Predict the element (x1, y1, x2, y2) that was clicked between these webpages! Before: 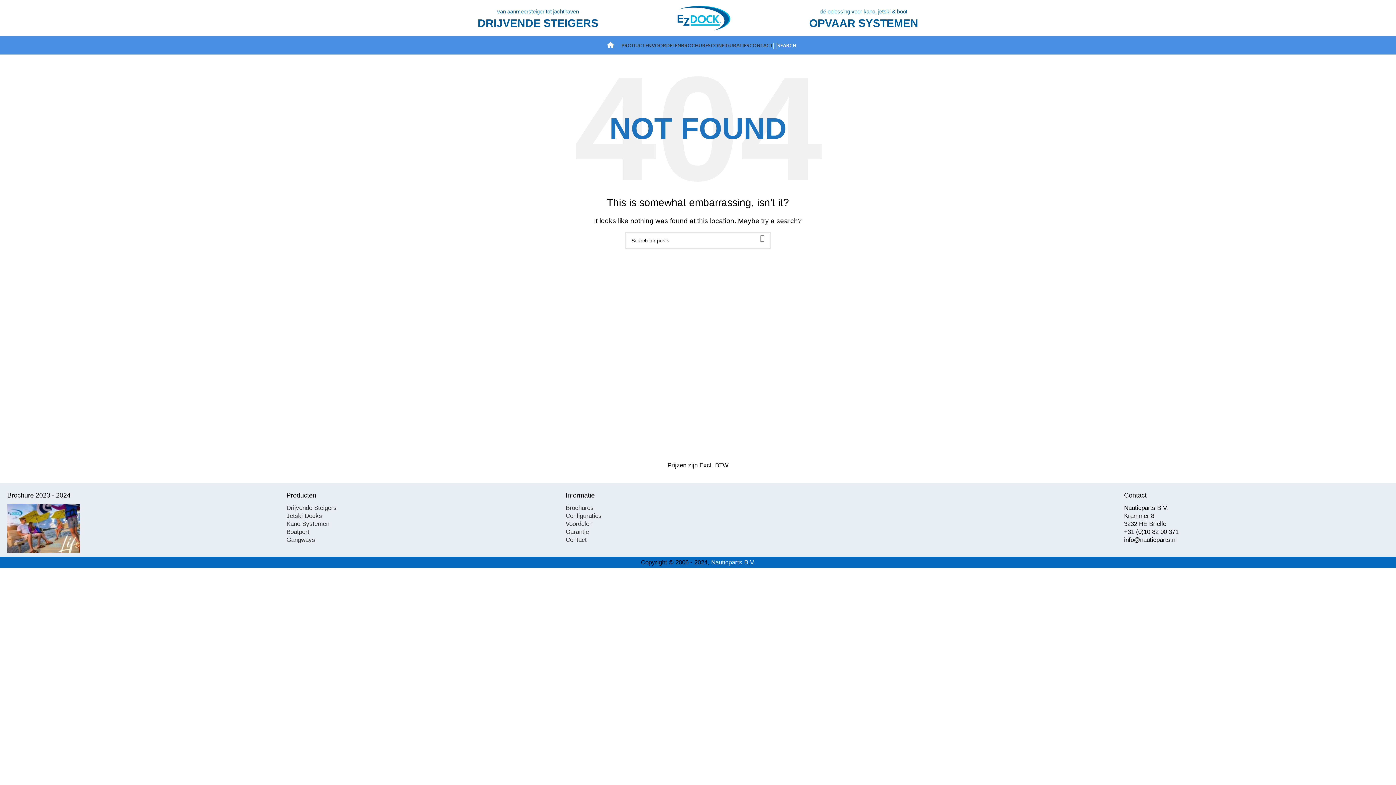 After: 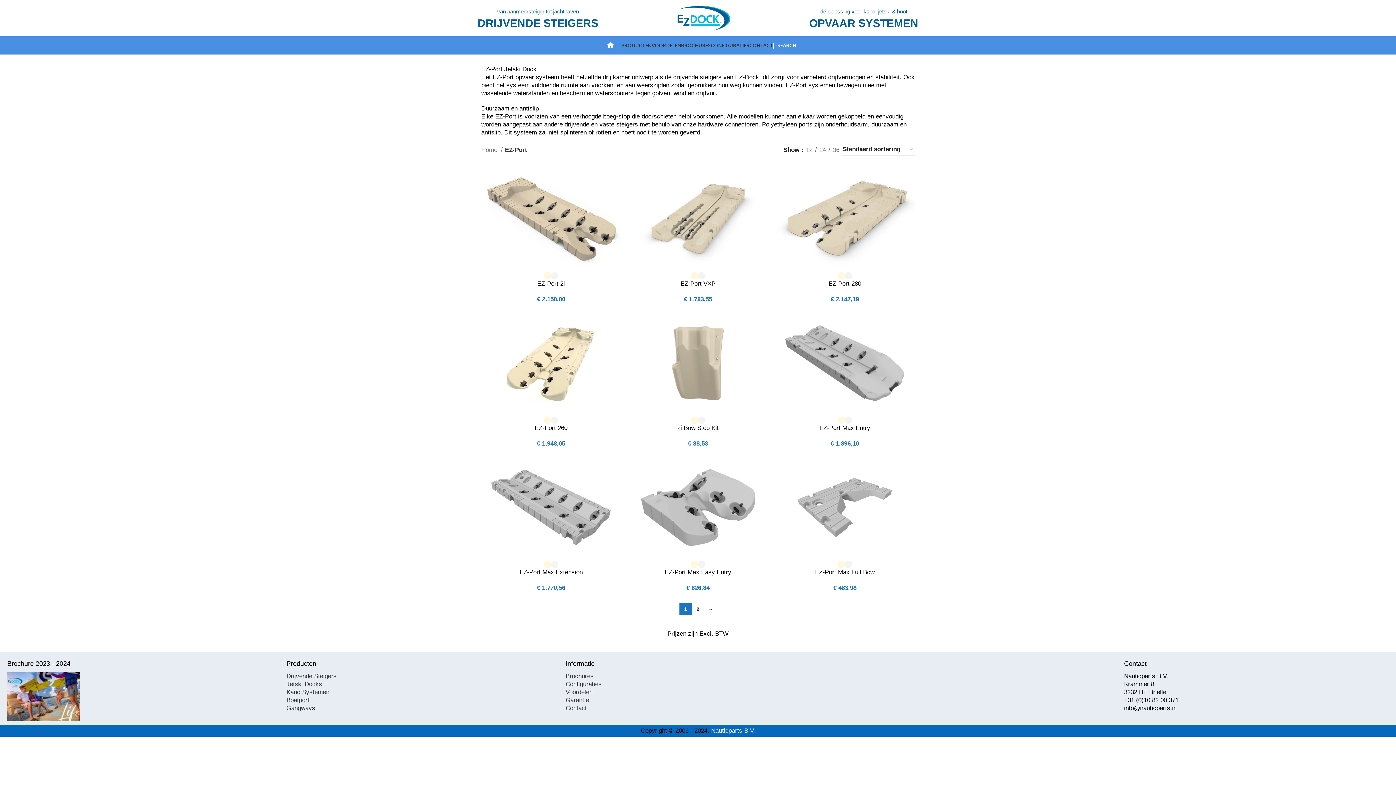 Action: label: Jetski Docks bbox: (286, 512, 322, 519)